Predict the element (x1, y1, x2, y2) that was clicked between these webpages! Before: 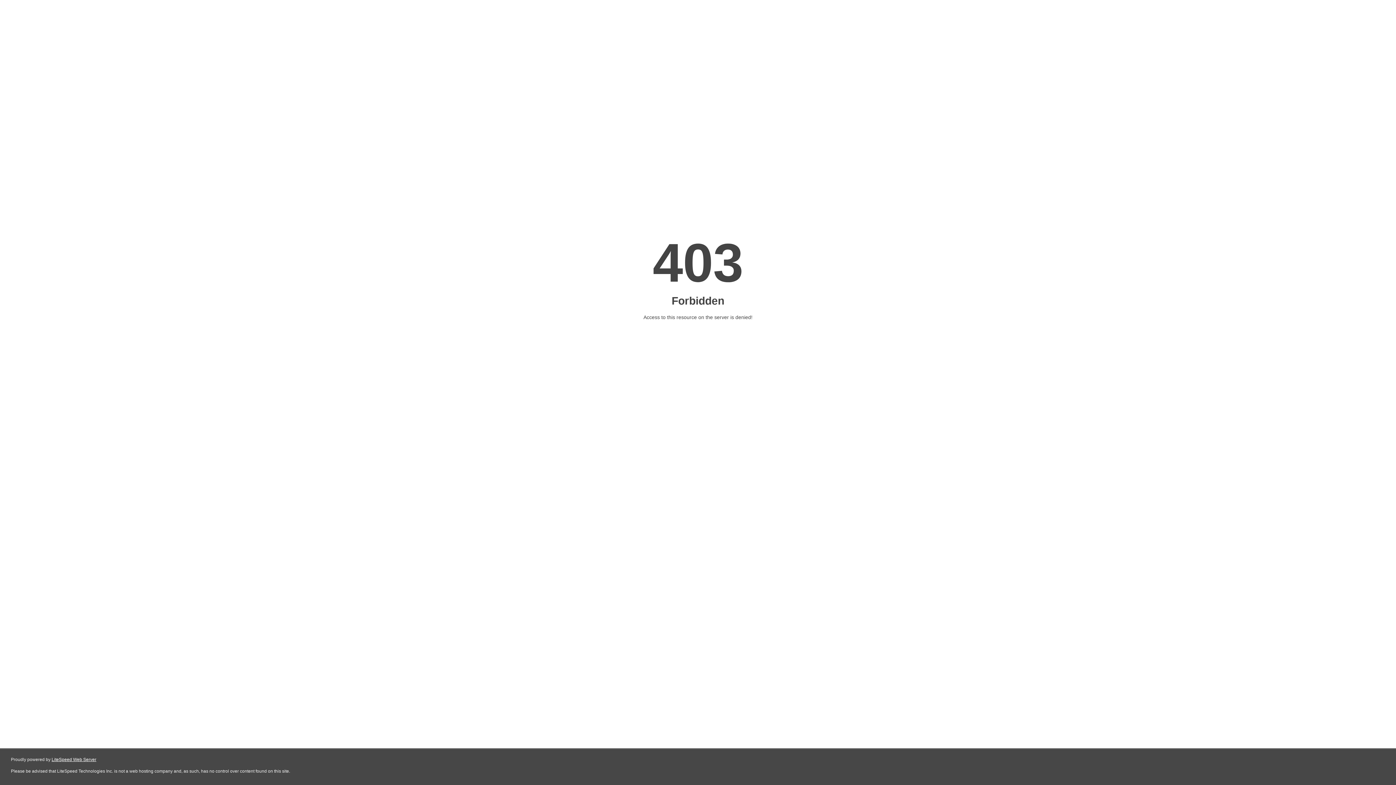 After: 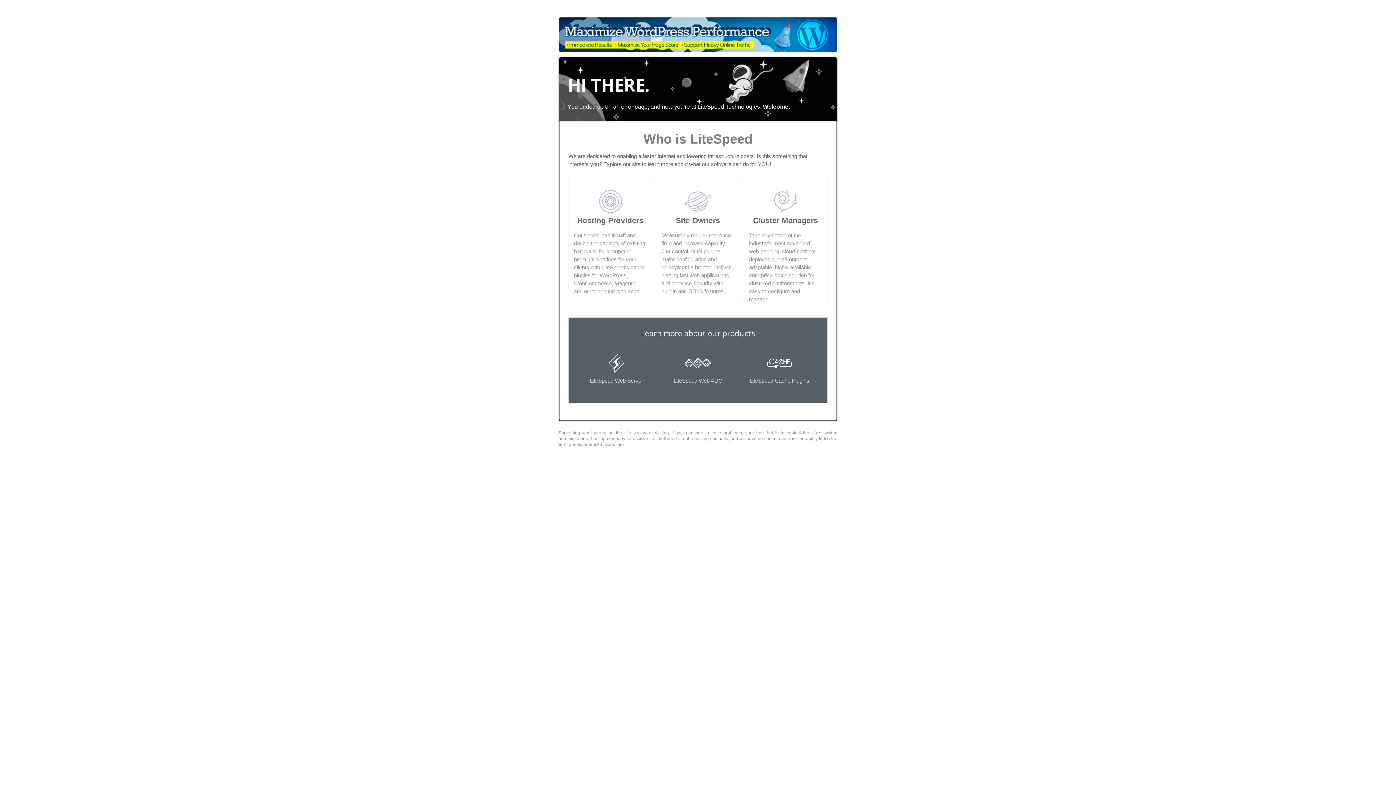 Action: bbox: (51, 757, 96, 762) label: LiteSpeed Web Server